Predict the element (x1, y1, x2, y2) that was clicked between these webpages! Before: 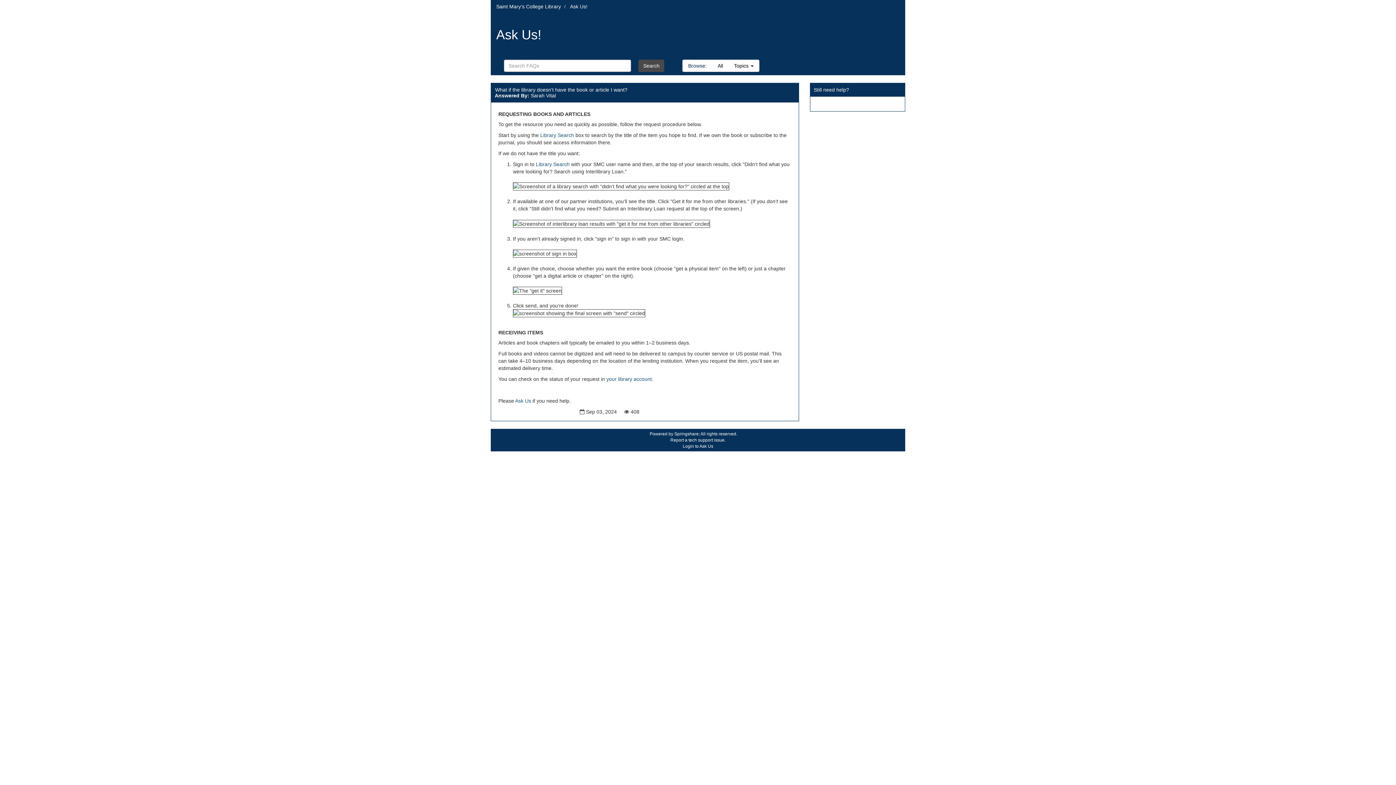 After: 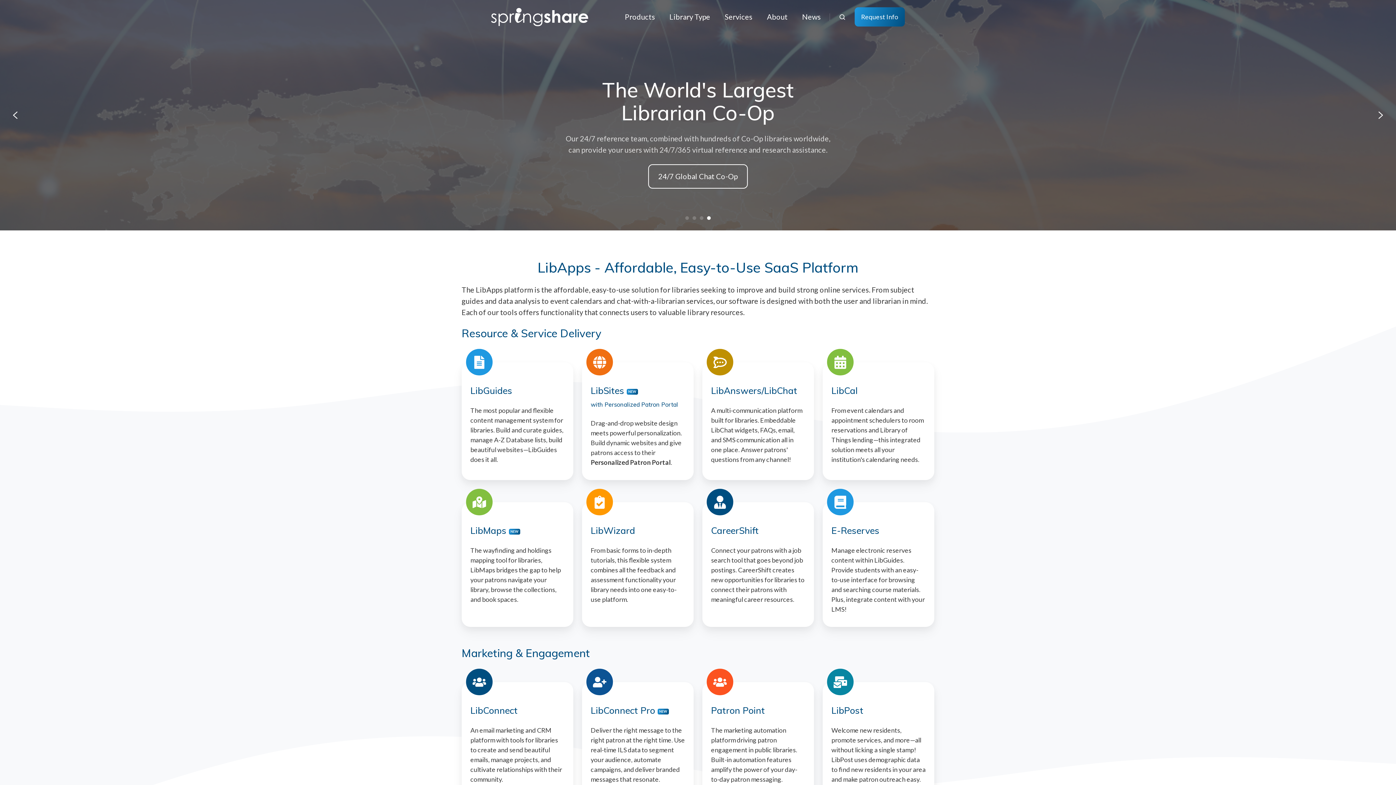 Action: bbox: (674, 431, 698, 436) label: Springshare